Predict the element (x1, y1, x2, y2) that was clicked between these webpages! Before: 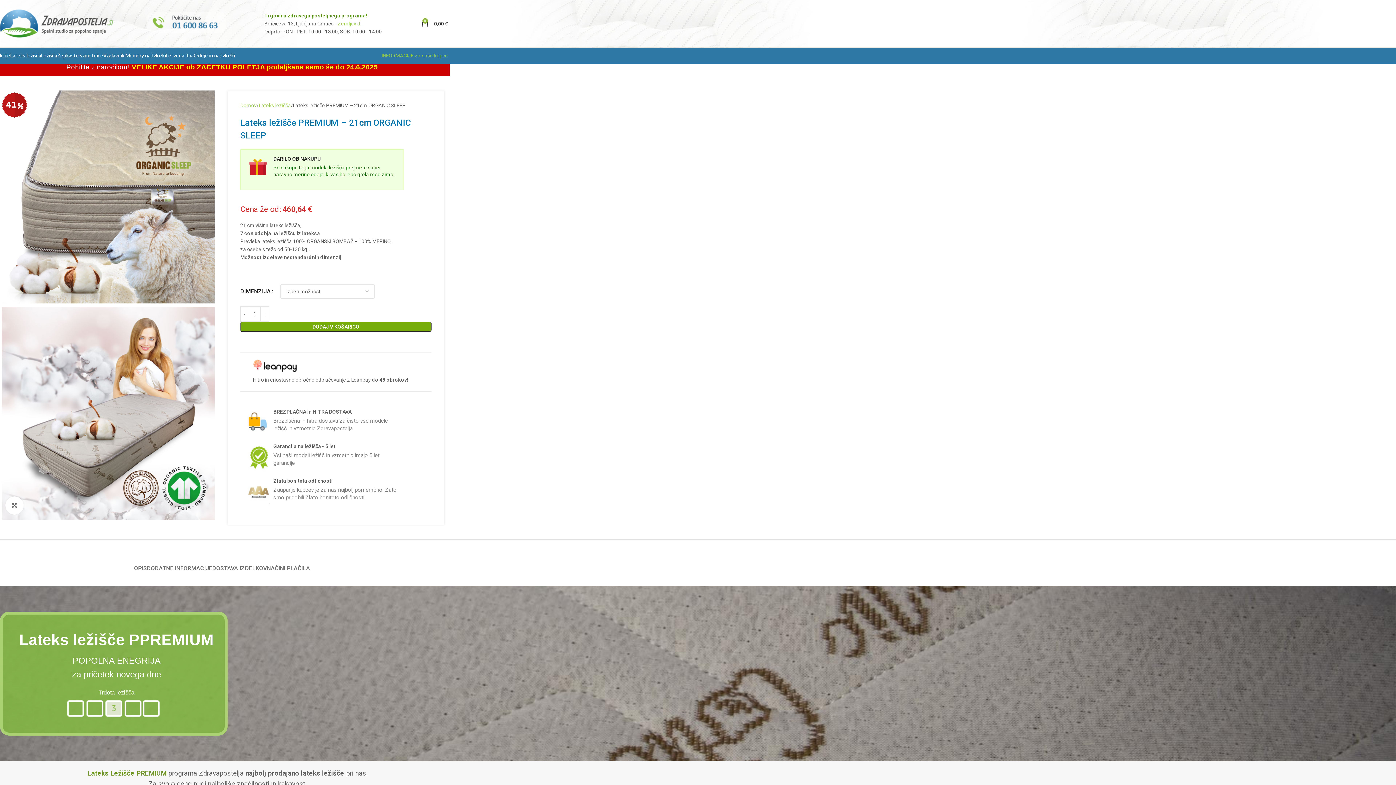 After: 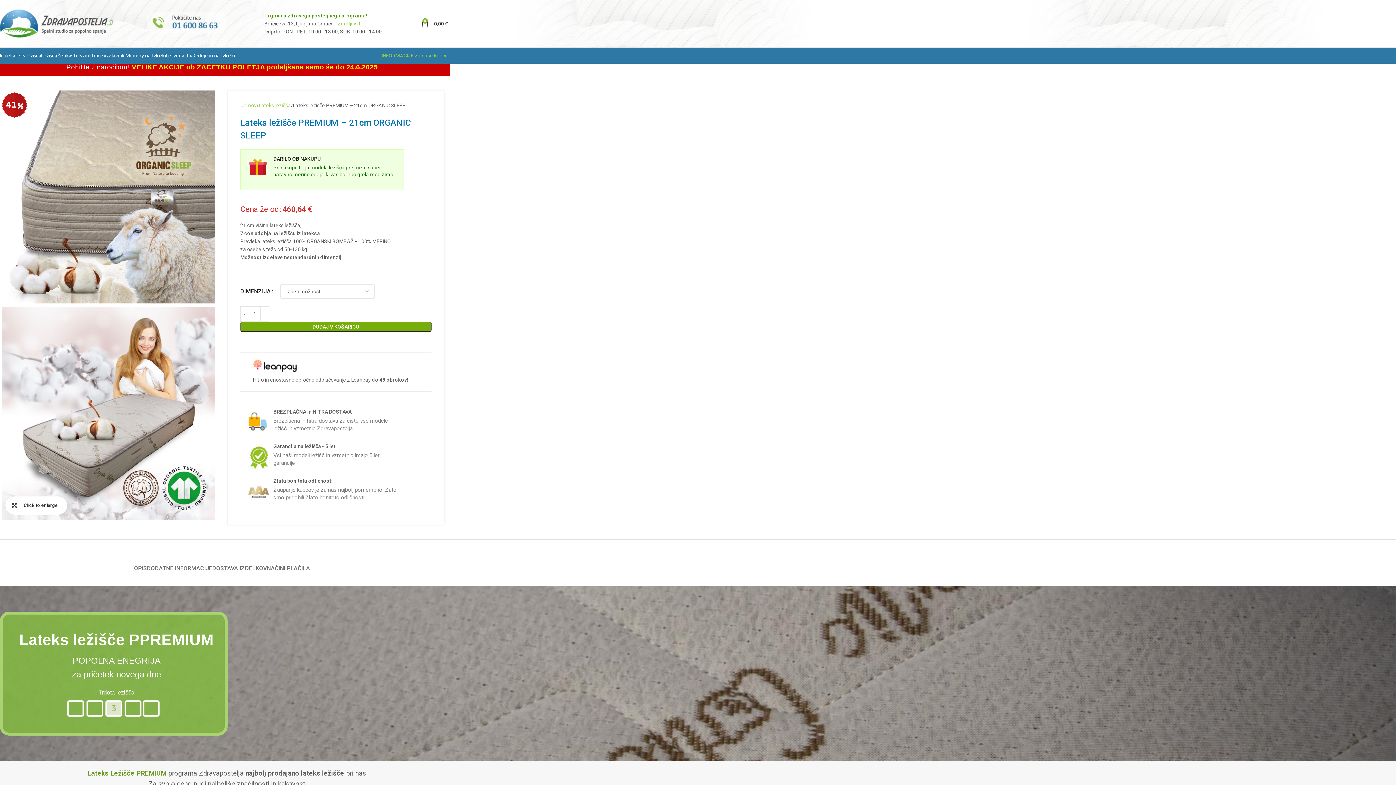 Action: bbox: (5, 496, 23, 514) label: Click to enlarge